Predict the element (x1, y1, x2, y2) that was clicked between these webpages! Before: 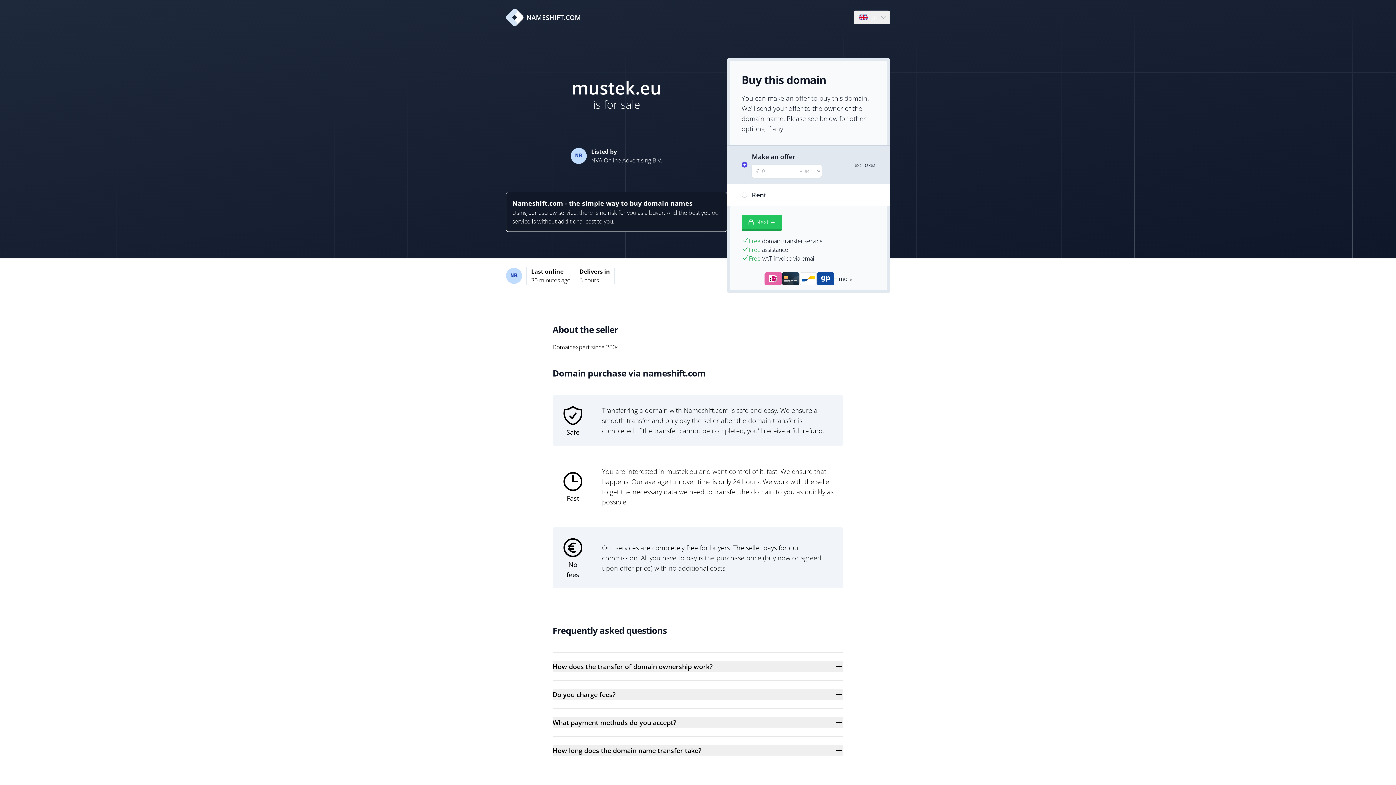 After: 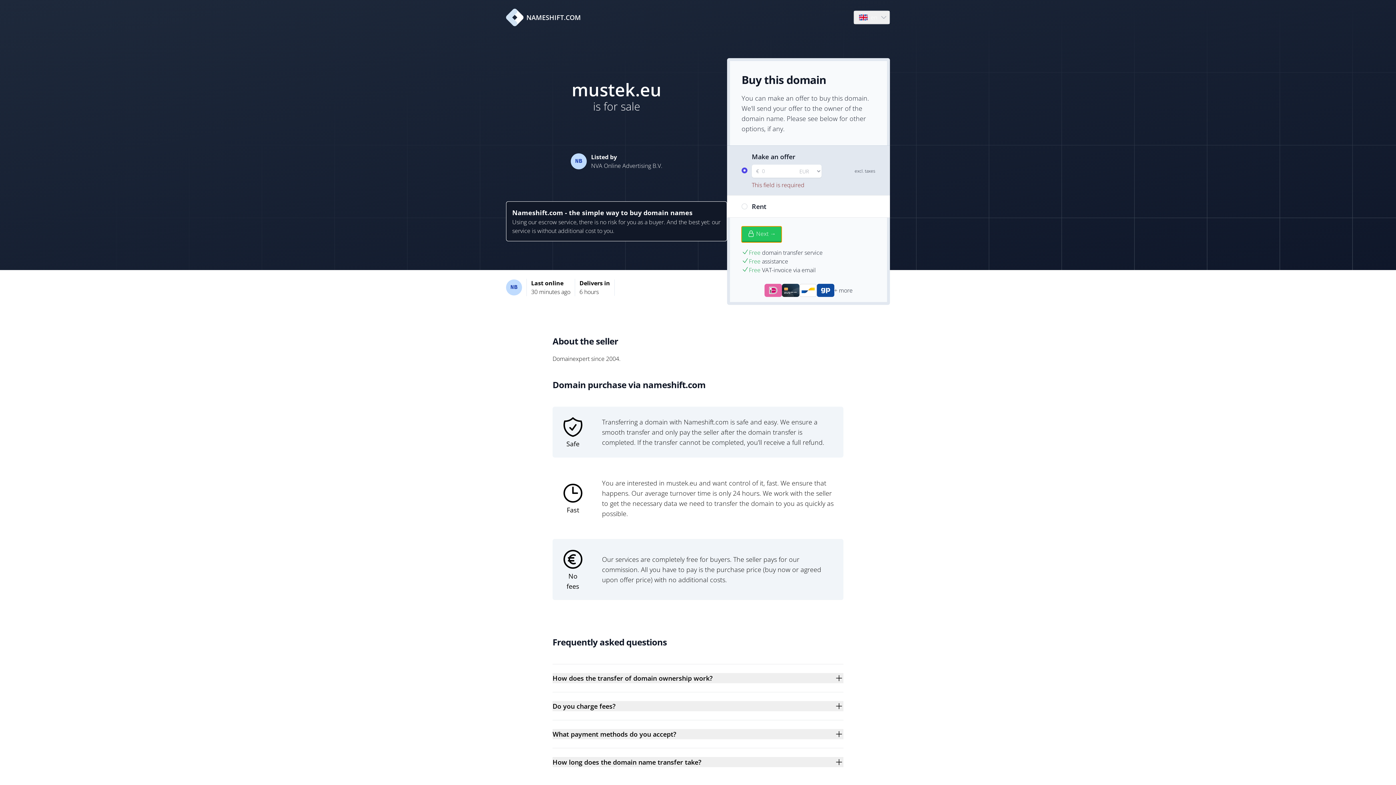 Action: bbox: (741, 214, 781, 230) label: Next →